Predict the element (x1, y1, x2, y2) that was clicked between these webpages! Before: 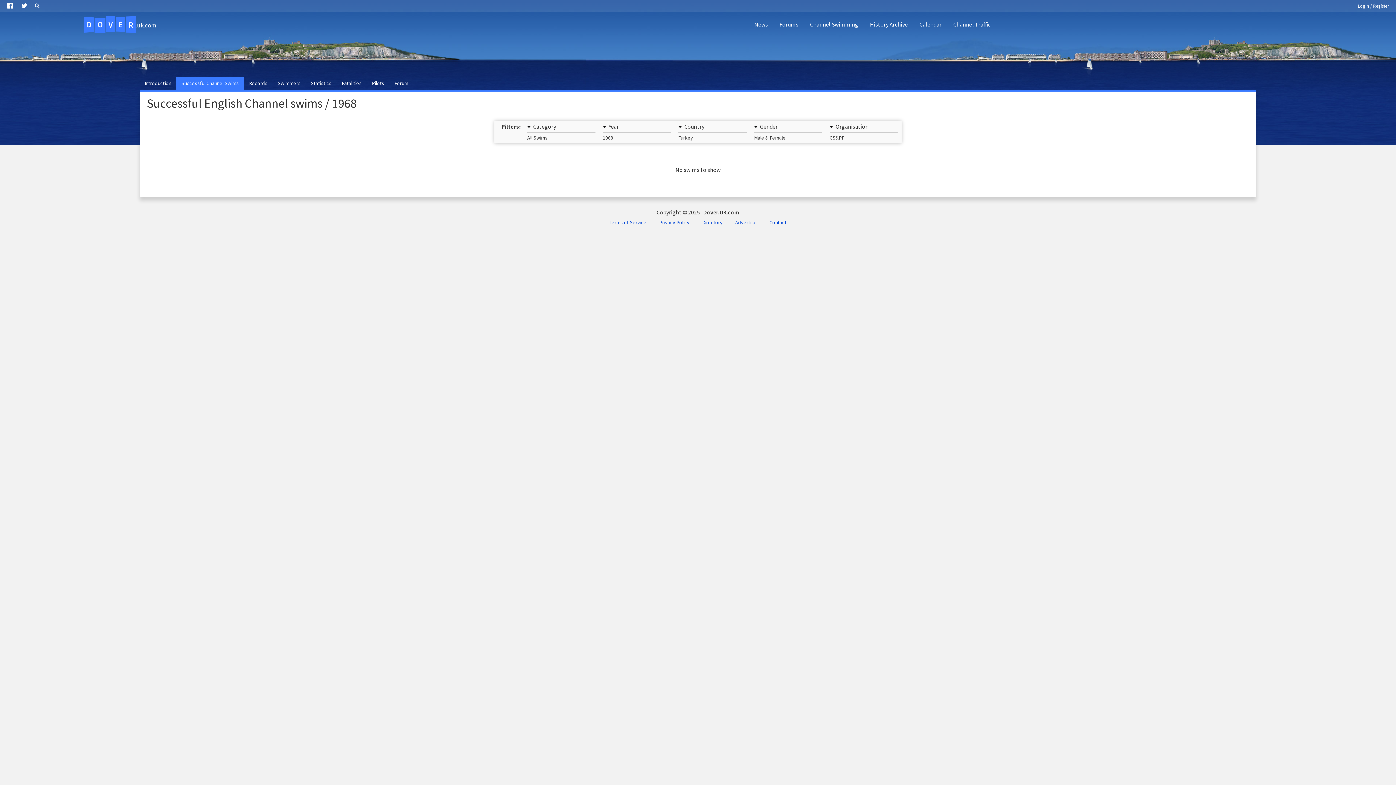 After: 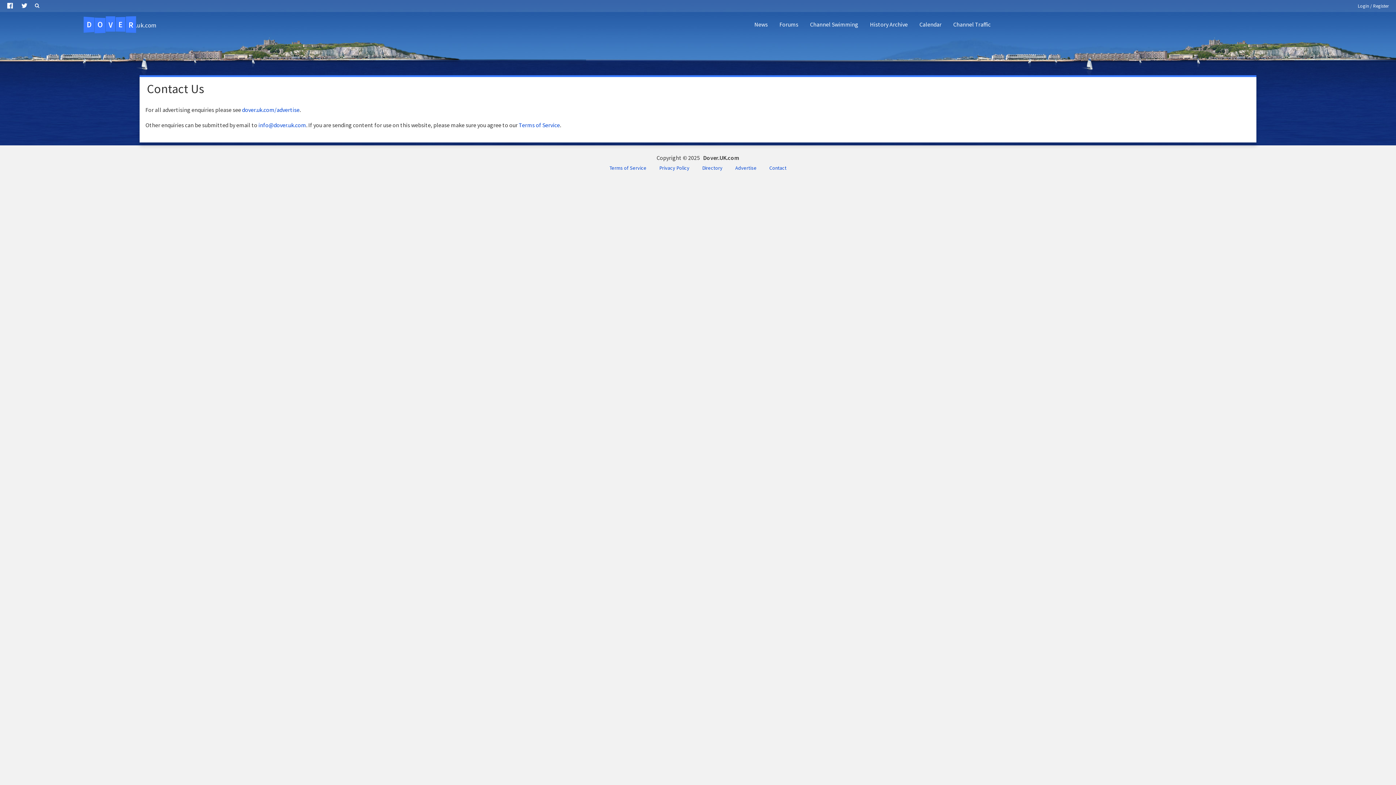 Action: label: Contact bbox: (763, 216, 792, 228)